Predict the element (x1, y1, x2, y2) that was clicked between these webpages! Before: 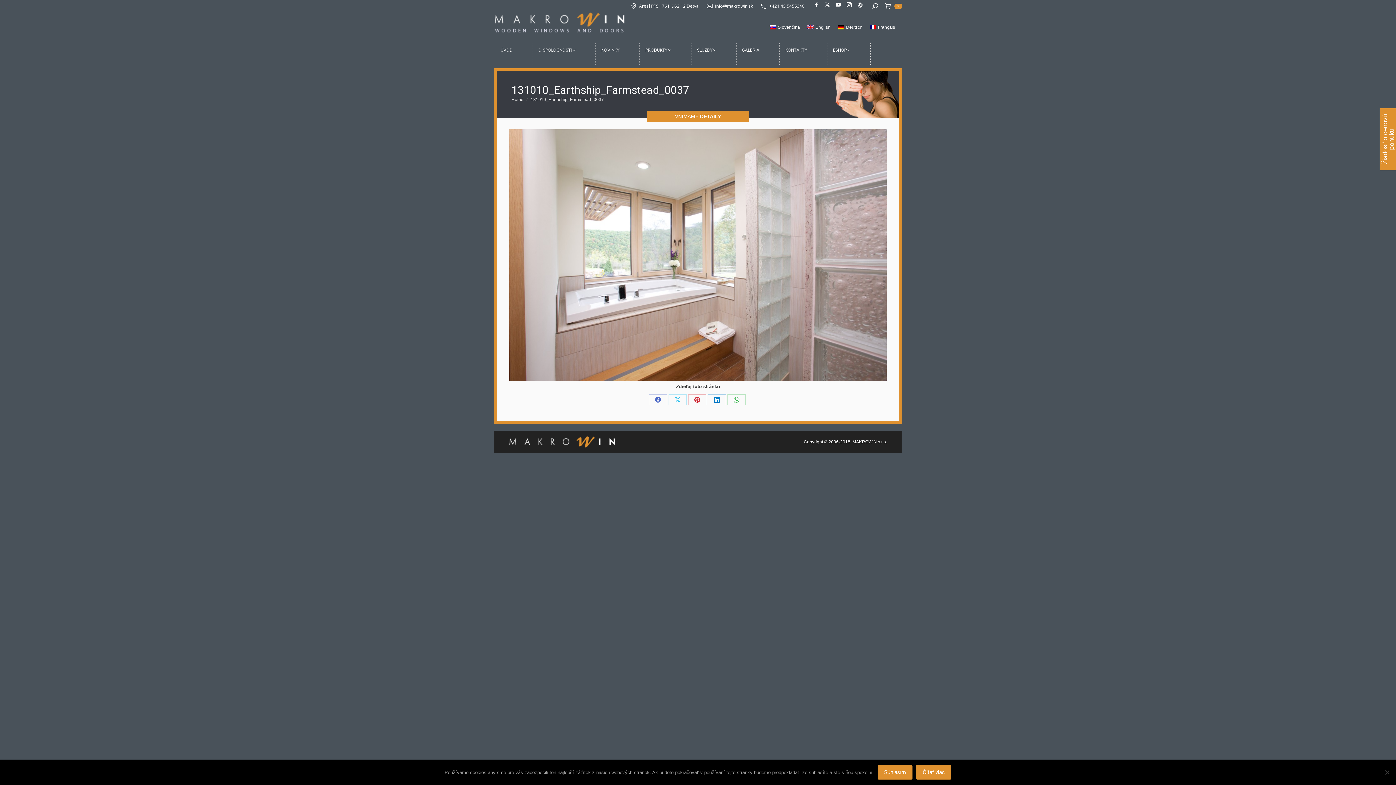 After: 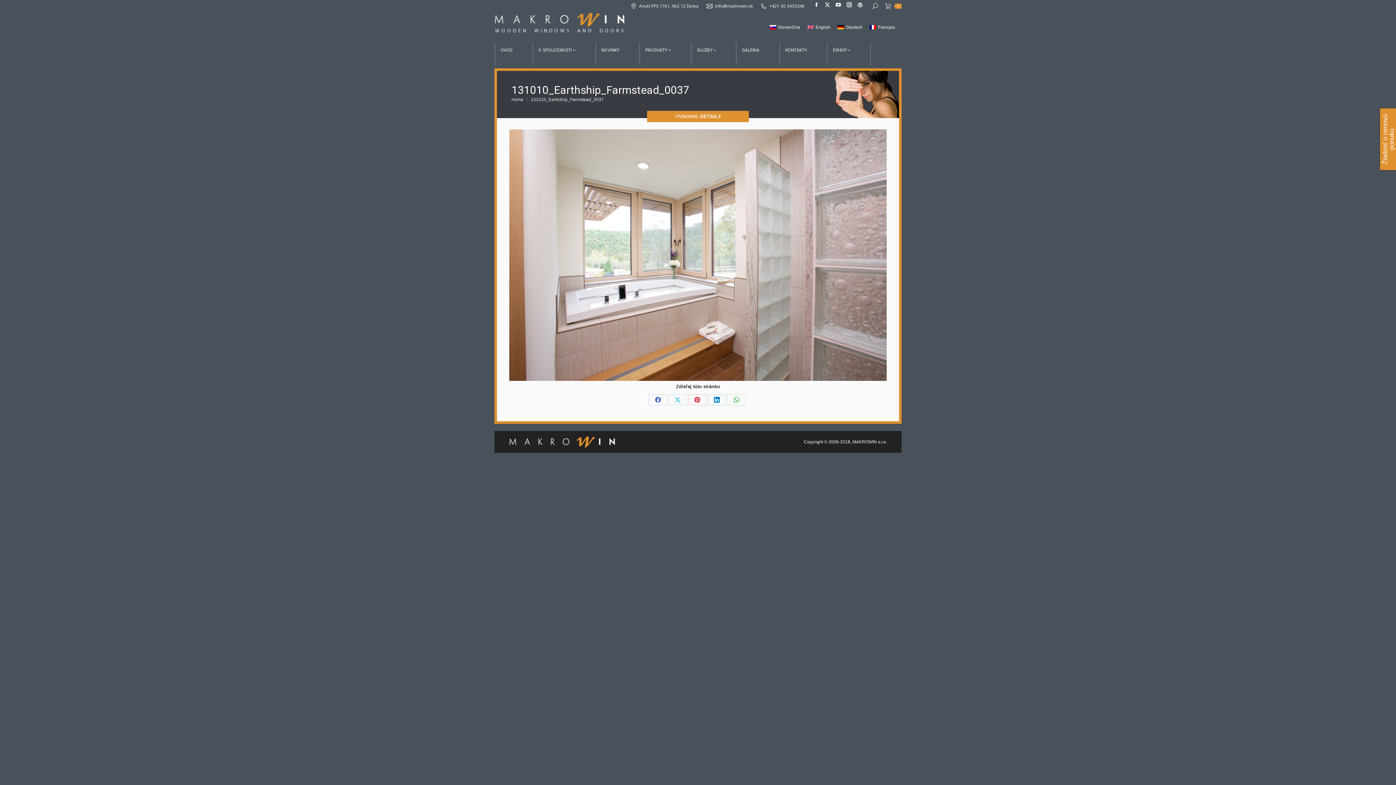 Action: bbox: (877, 765, 912, 780) label: Súhlasím